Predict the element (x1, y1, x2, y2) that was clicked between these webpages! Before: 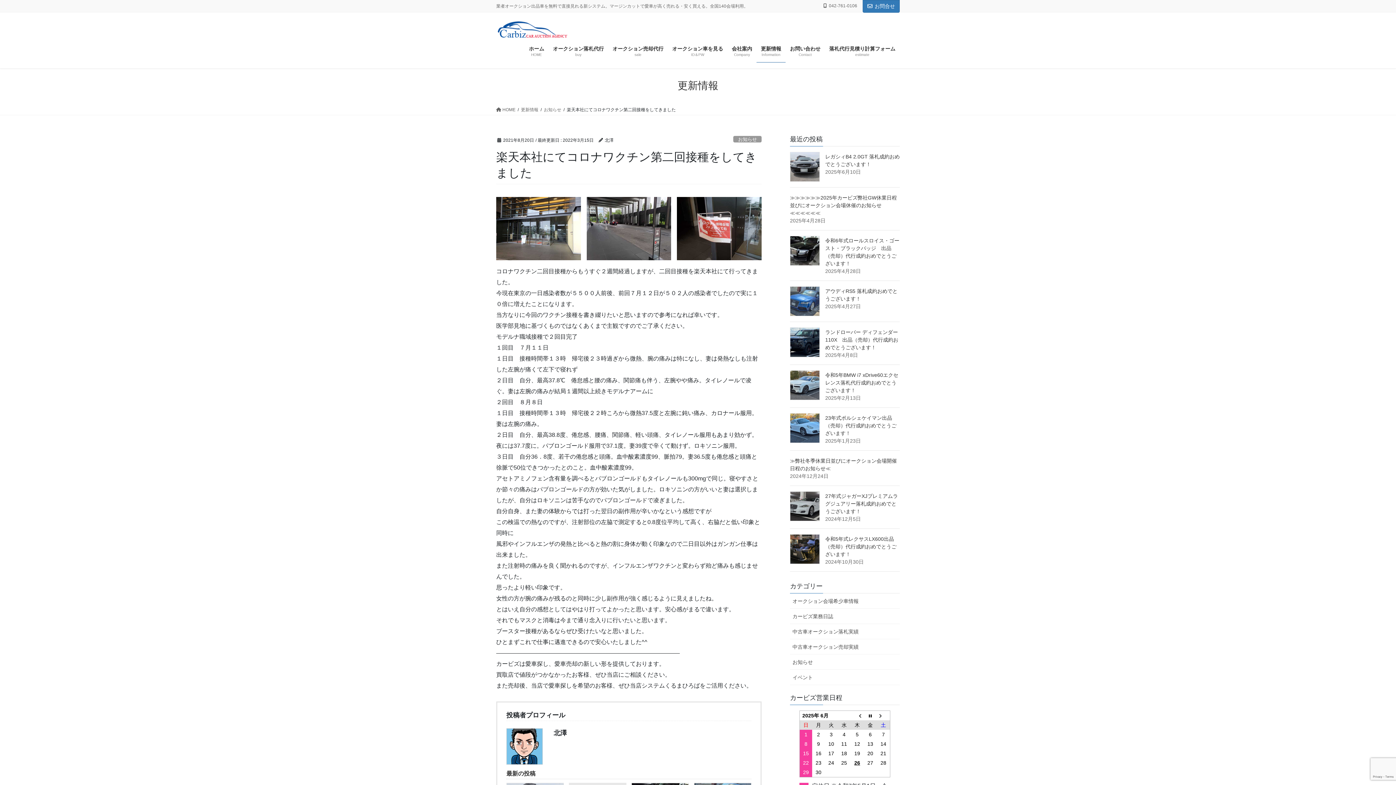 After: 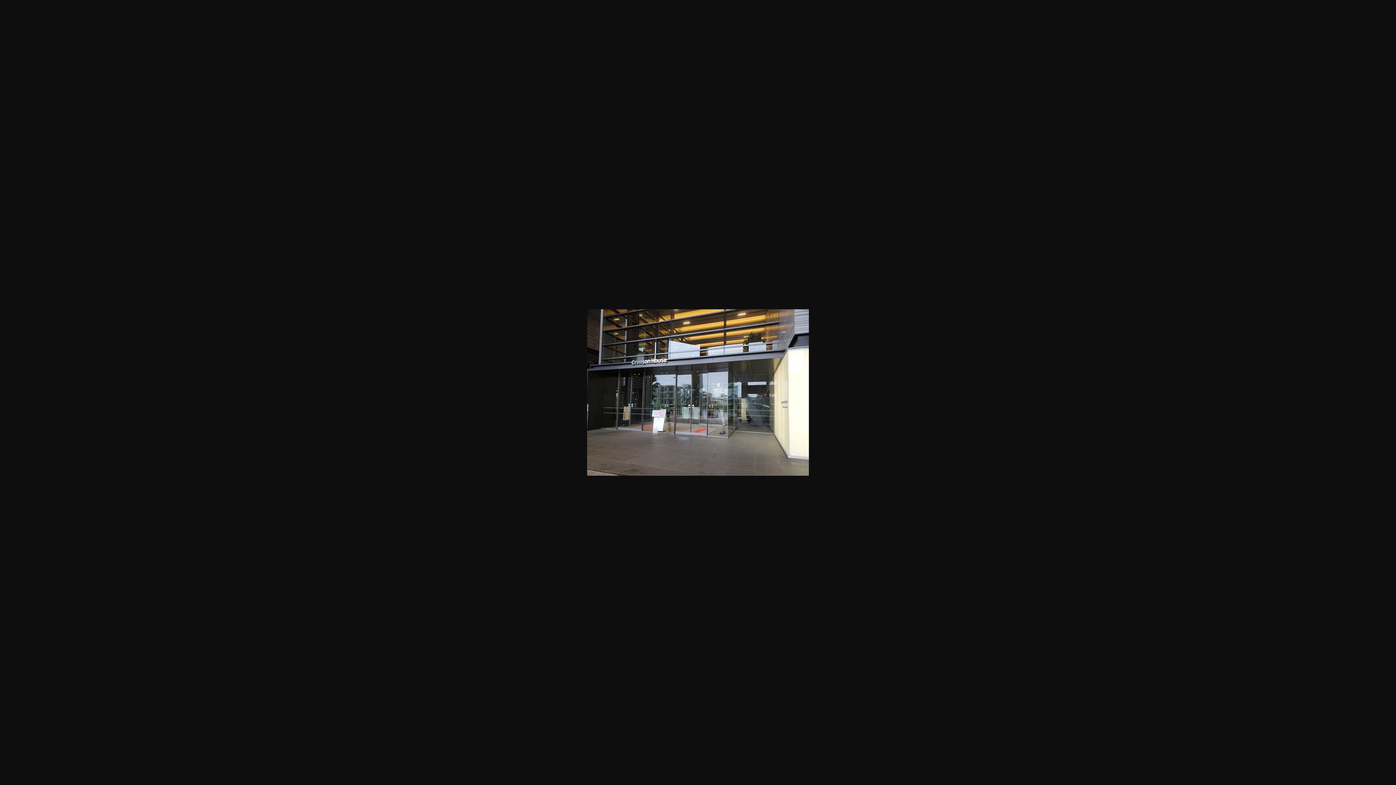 Action: bbox: (496, 197, 580, 260)